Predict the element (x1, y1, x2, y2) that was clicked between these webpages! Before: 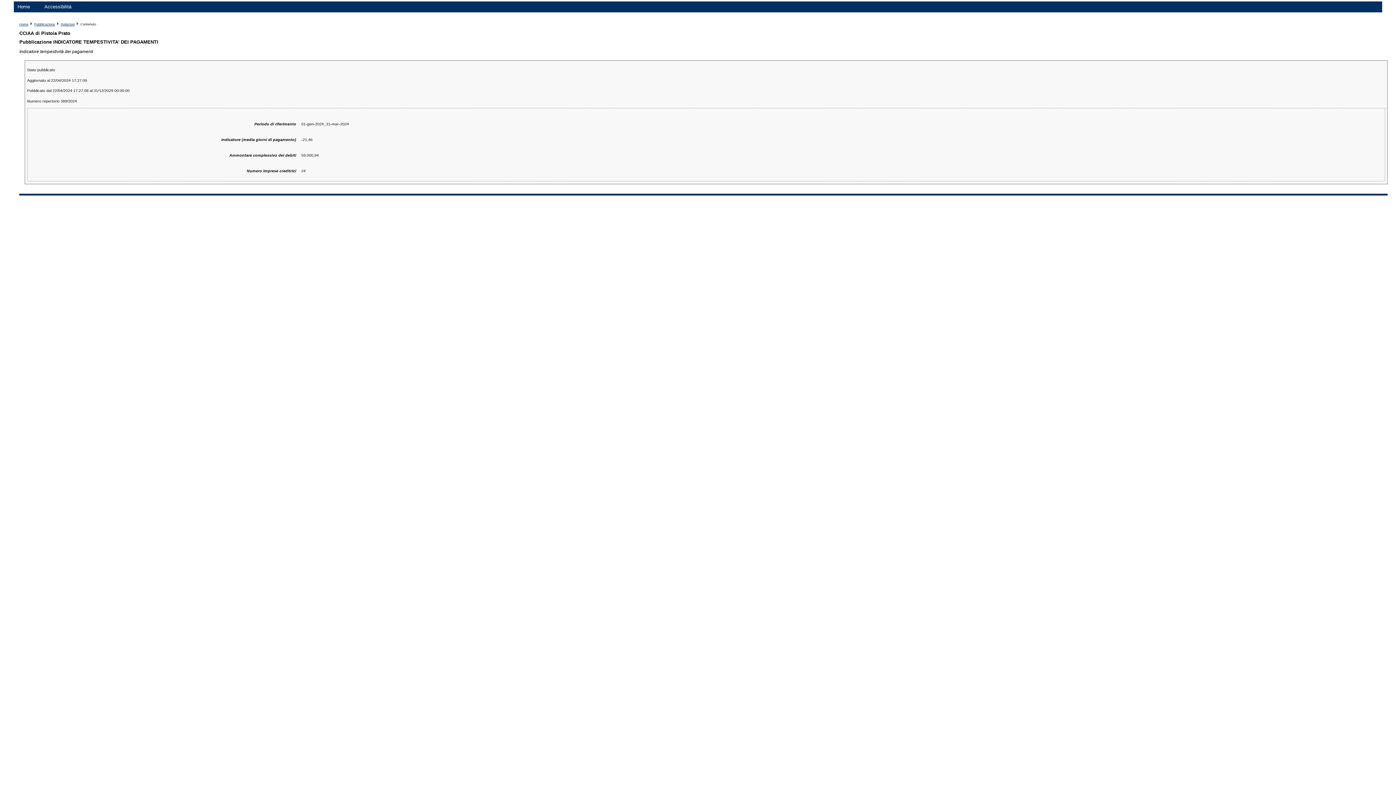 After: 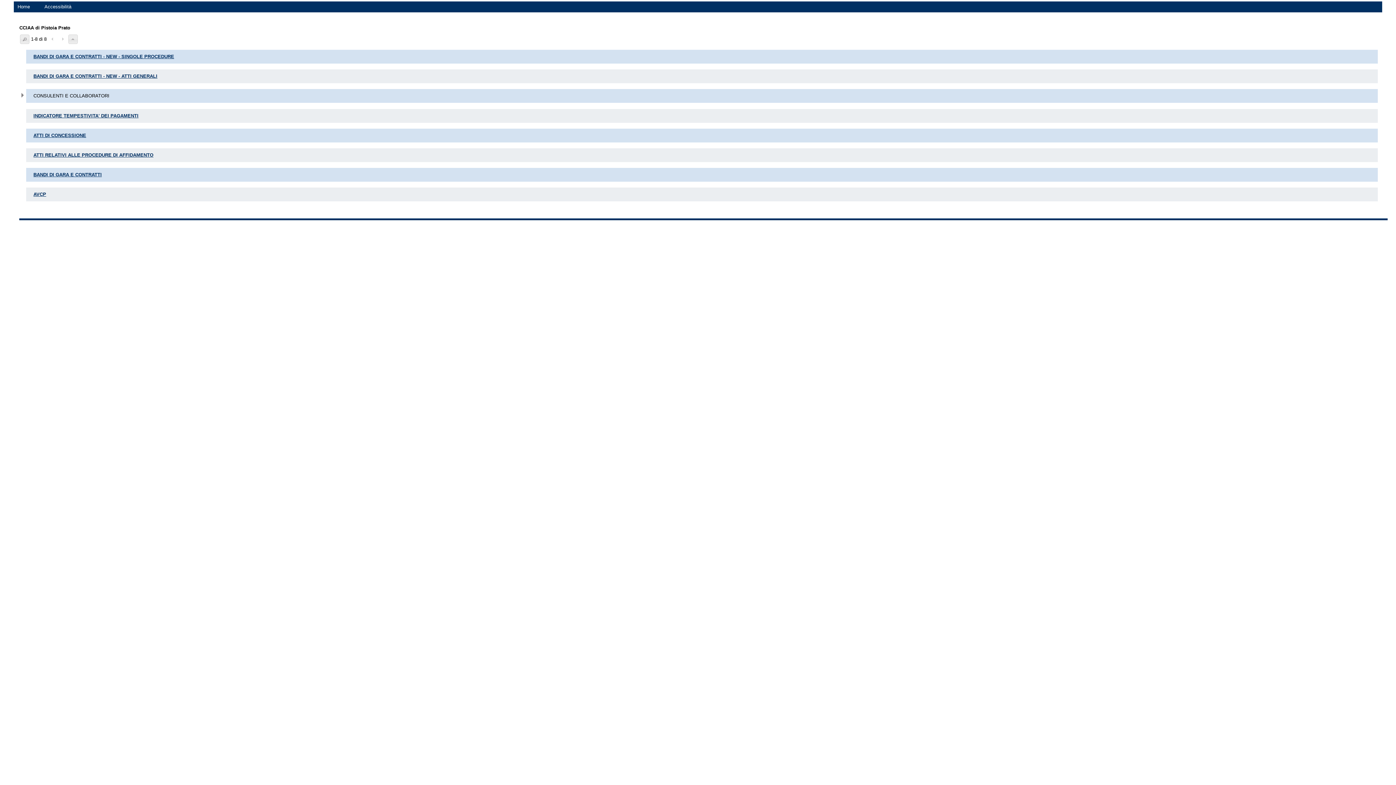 Action: label: Home bbox: (19, 22, 28, 26)